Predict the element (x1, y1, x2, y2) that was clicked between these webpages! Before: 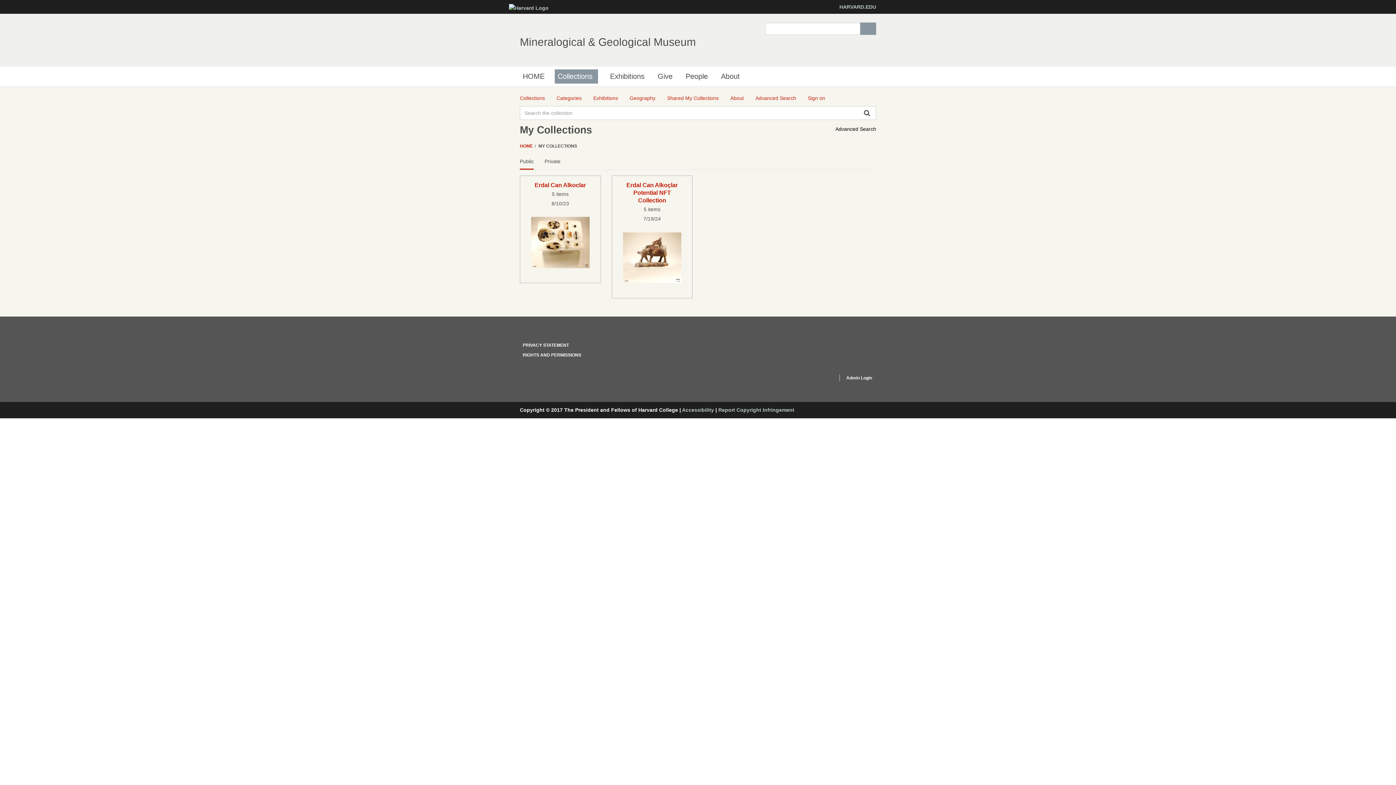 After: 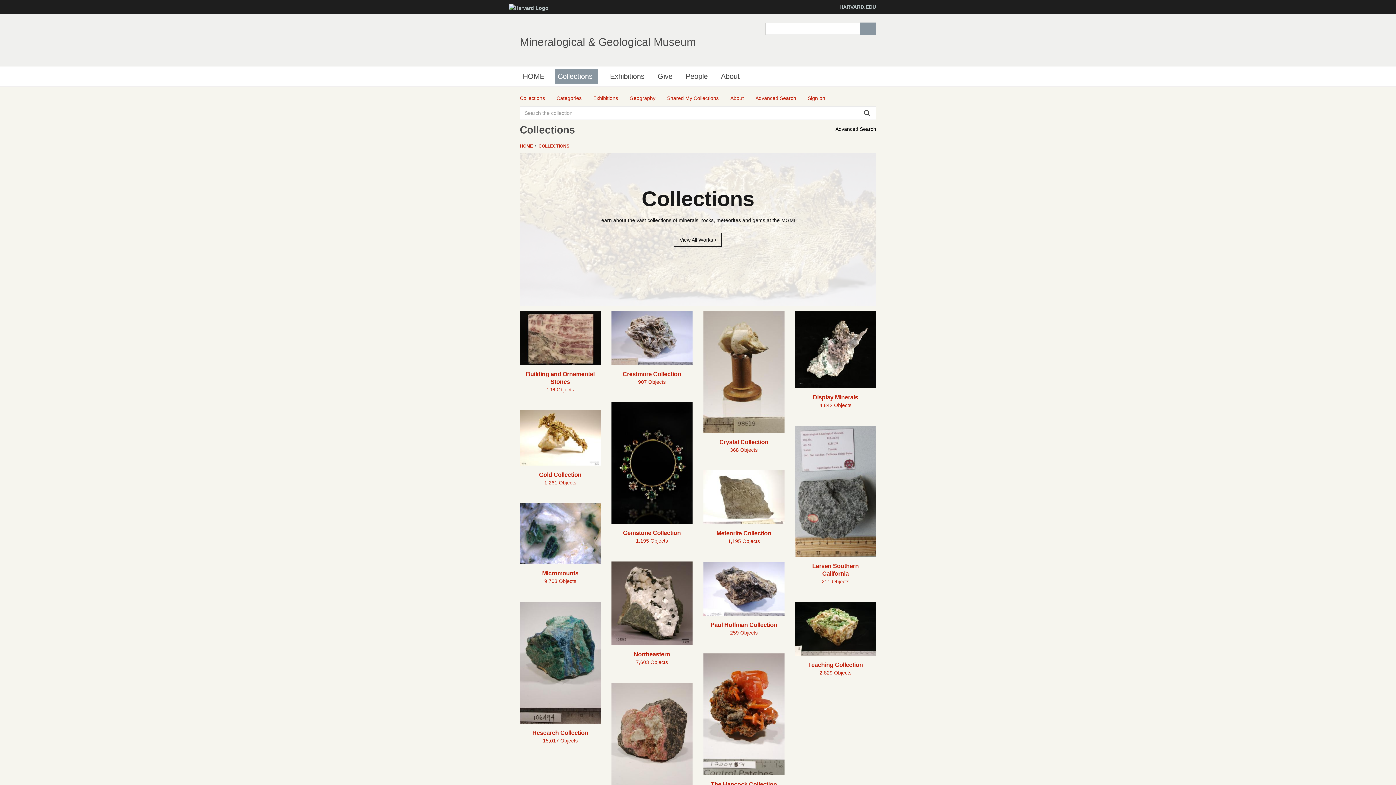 Action: label: HOME  bbox: (520, 143, 534, 148)